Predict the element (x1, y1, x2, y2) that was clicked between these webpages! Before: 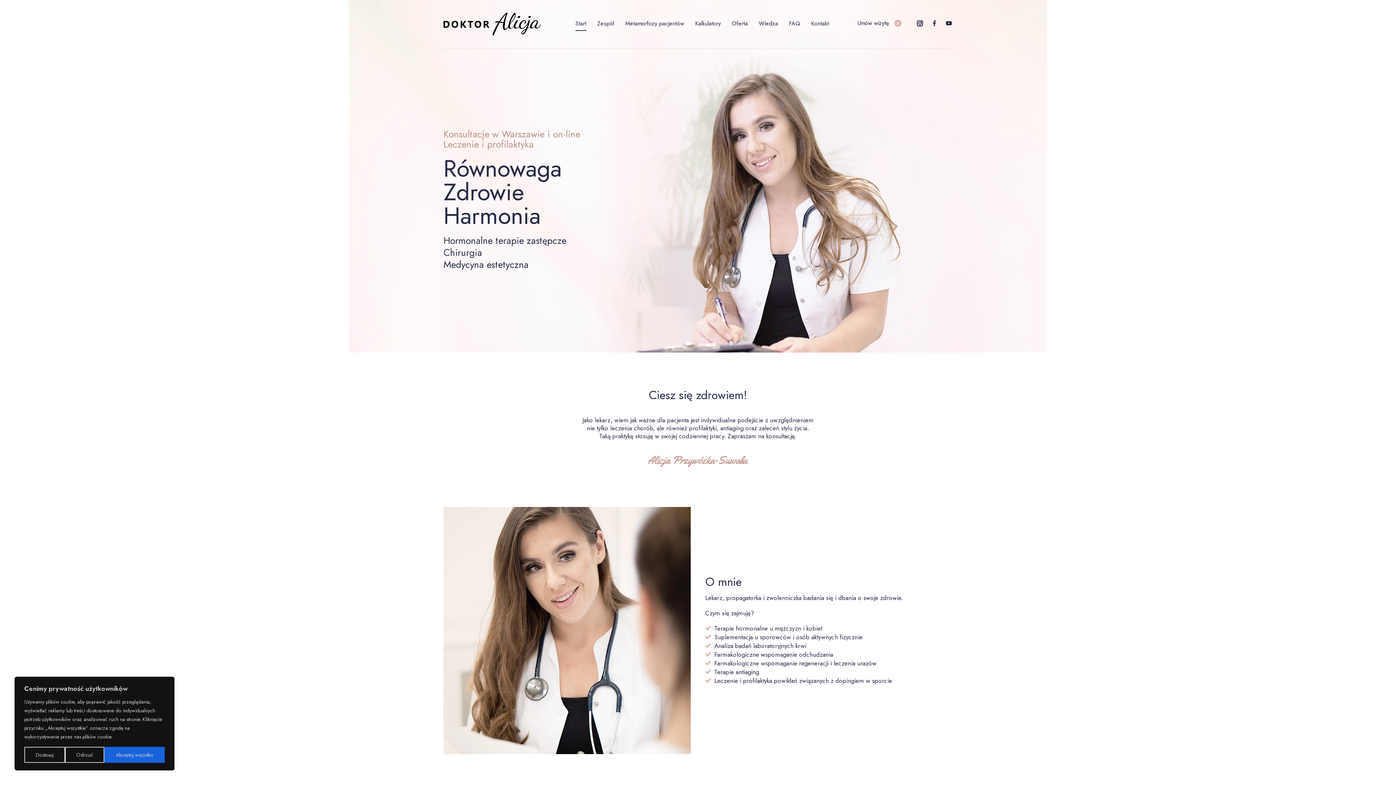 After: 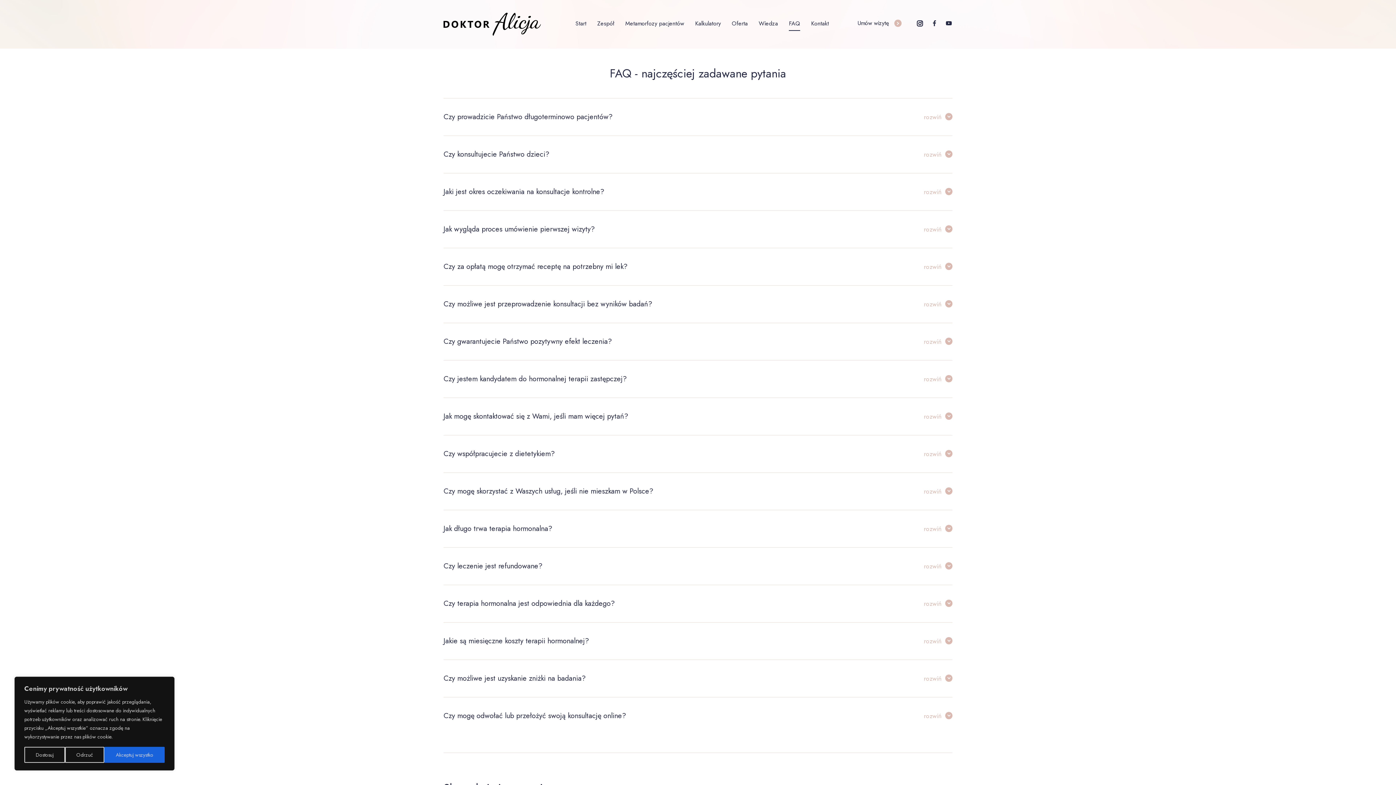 Action: label: FAQ bbox: (789, 16, 800, 30)